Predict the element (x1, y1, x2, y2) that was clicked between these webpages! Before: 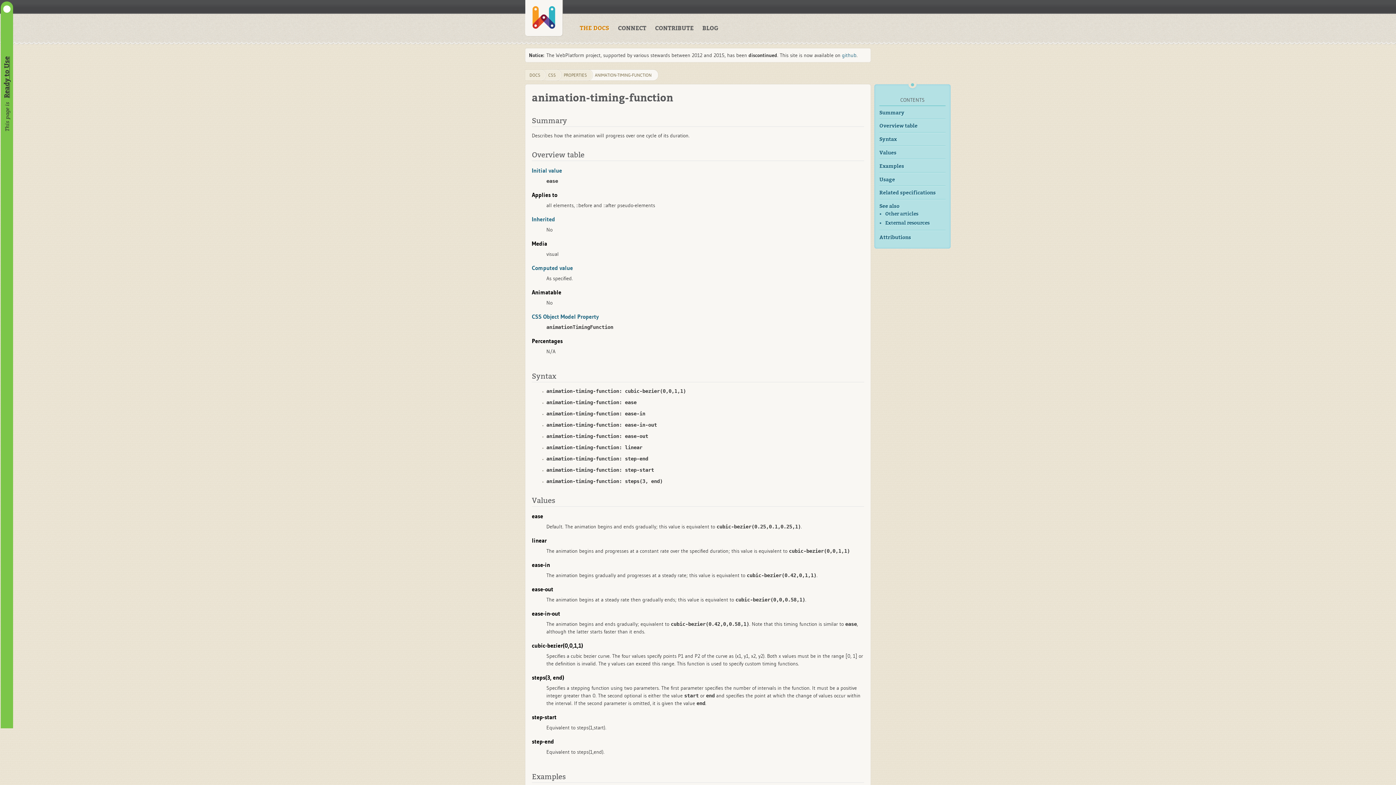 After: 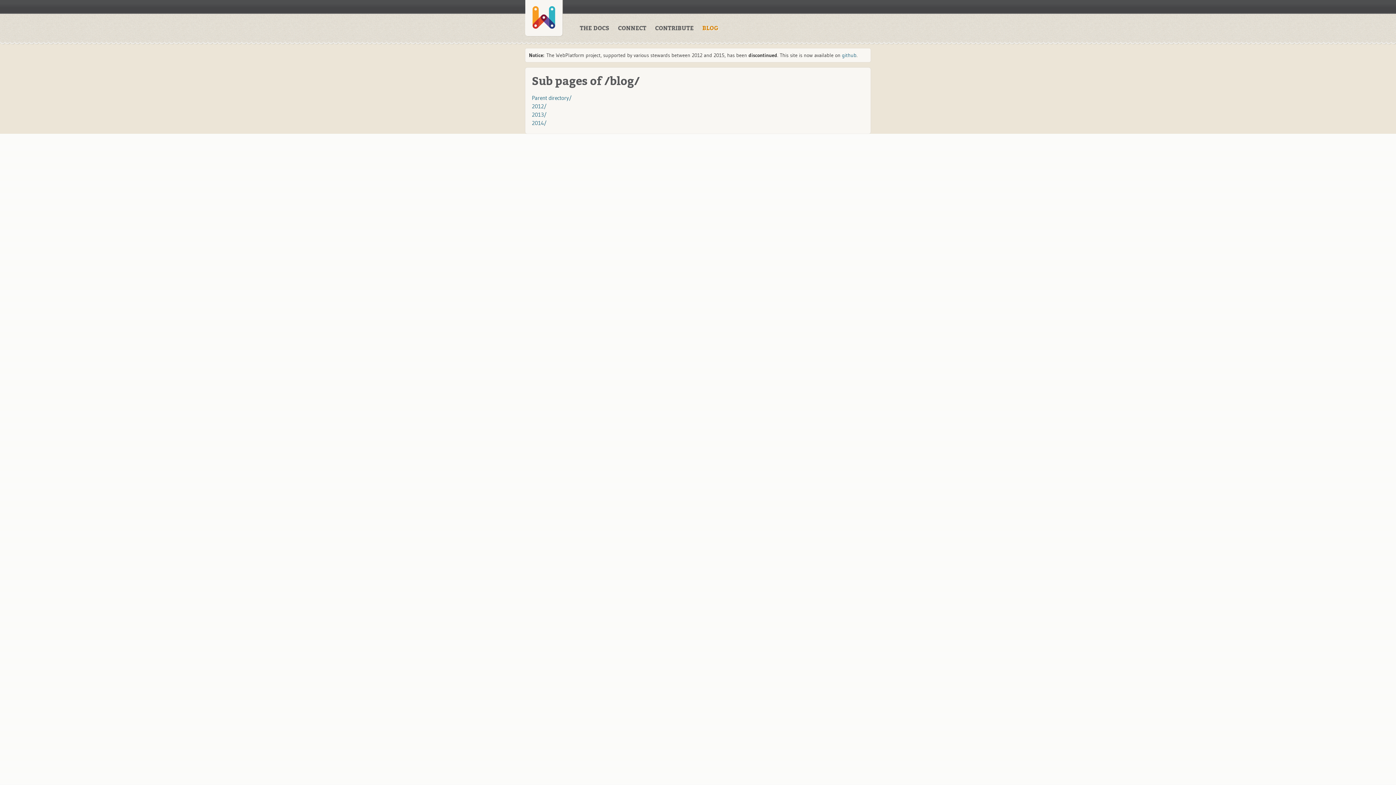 Action: label: BLOG bbox: (702, 24, 725, 32)